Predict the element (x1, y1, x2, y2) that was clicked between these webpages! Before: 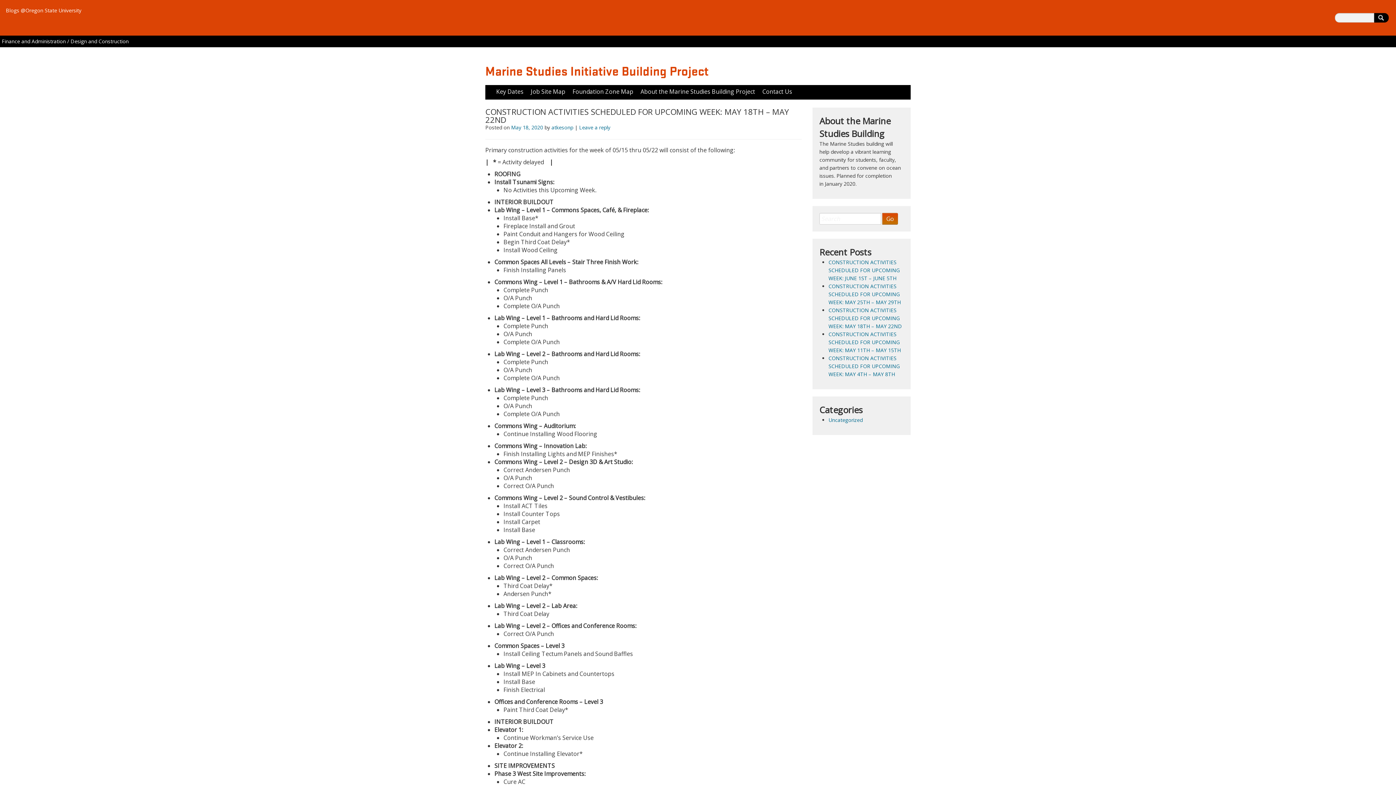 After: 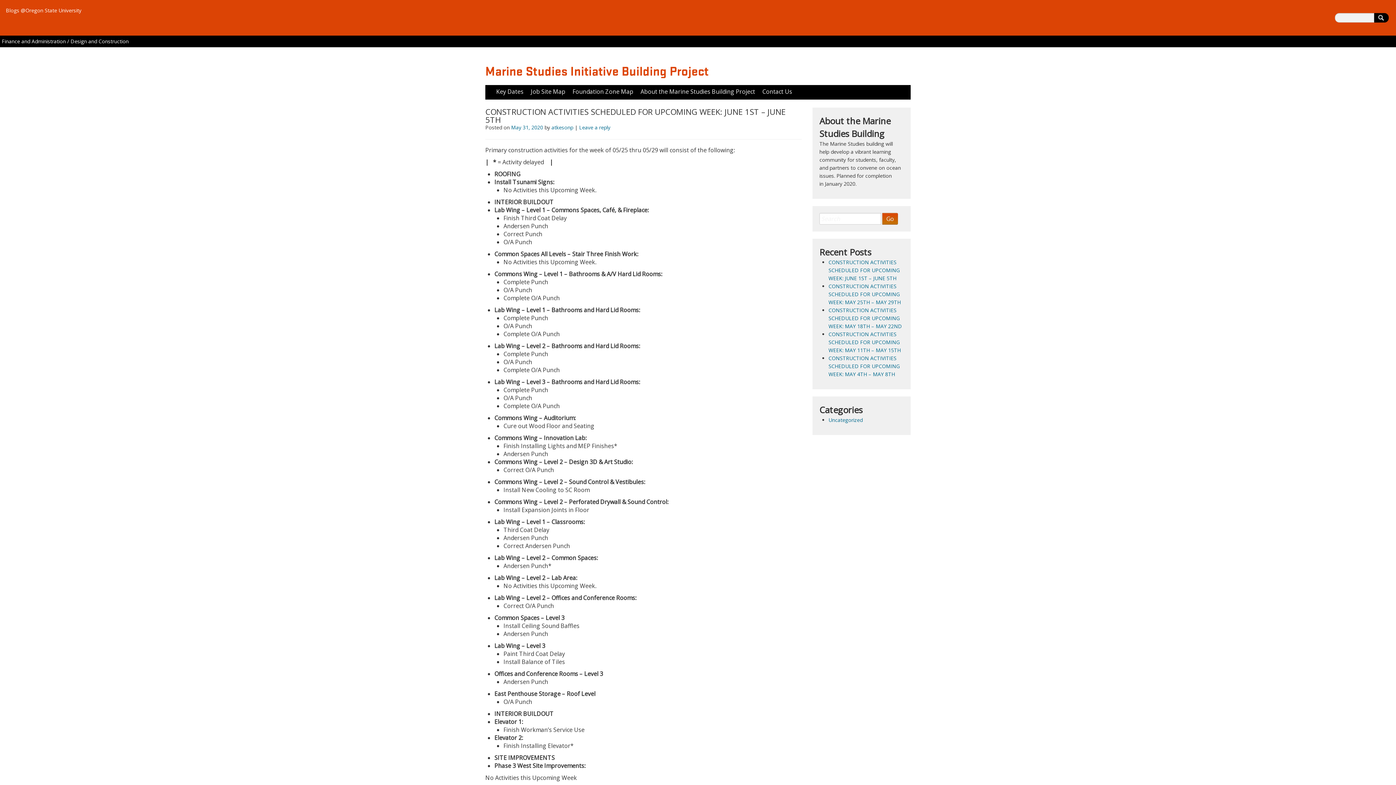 Action: label: CONSTRUCTION ACTIVITIES SCHEDULED FOR UPCOMING WEEK: JUNE 1ST – JUNE 5TH bbox: (828, 258, 900, 281)